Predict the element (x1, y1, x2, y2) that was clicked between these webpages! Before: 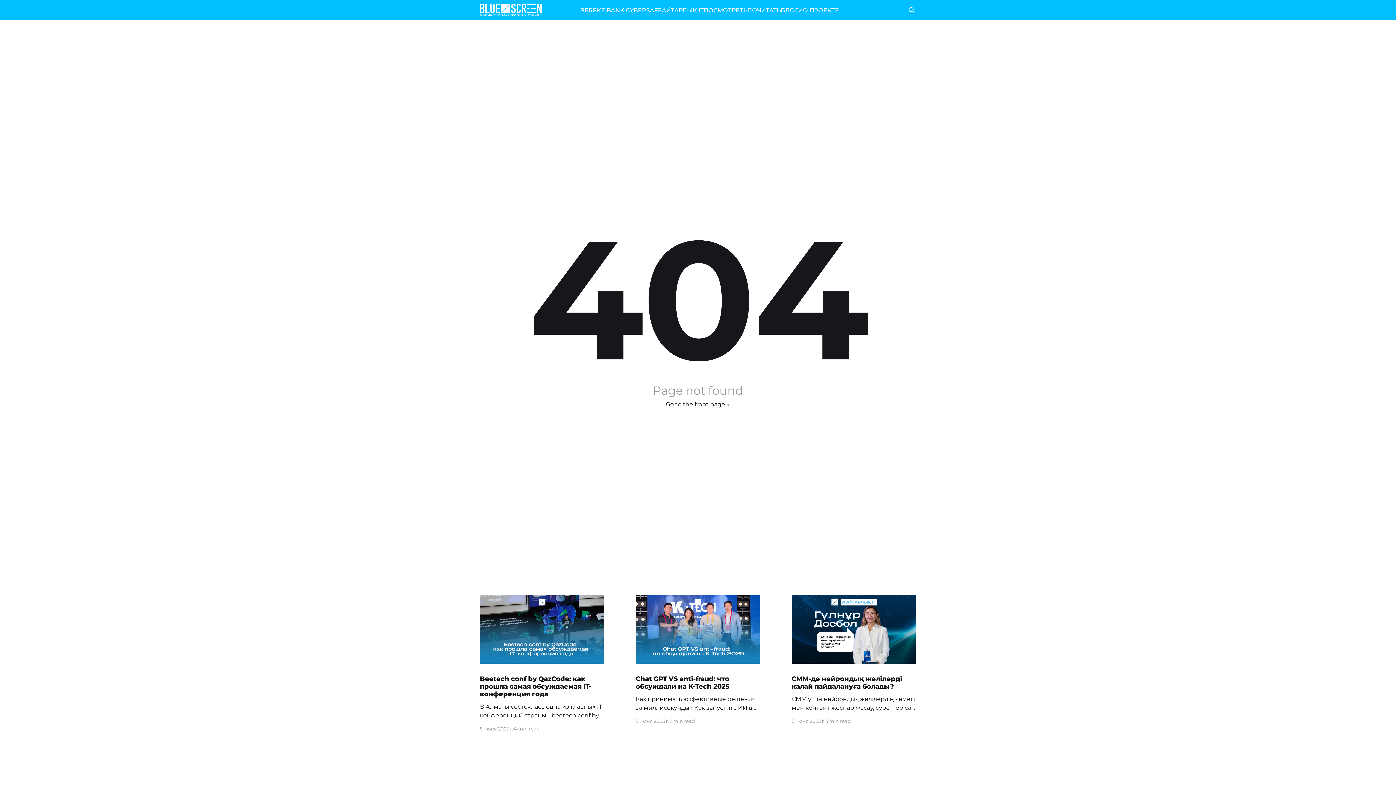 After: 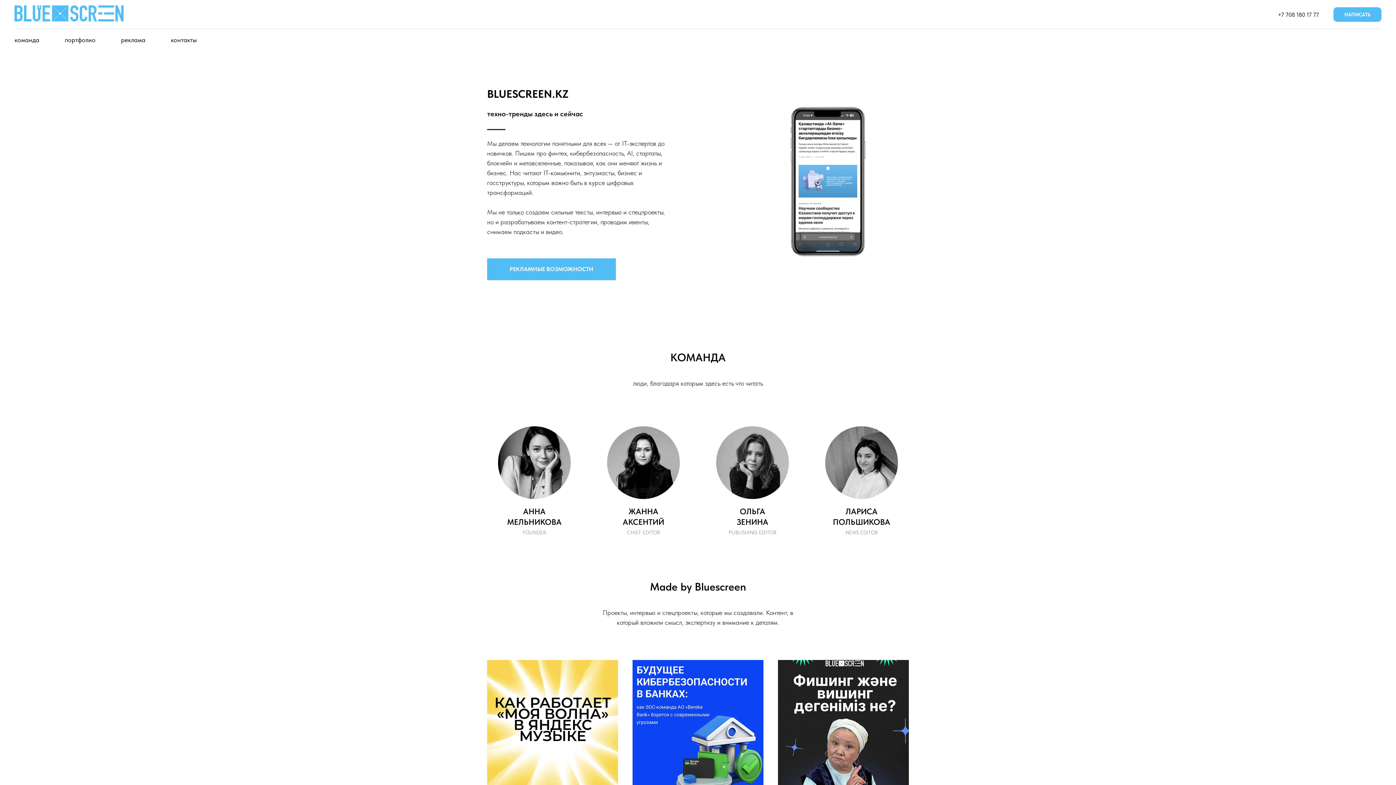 Action: bbox: (803, 5, 839, 15) label: О ПРОЕКТЕ